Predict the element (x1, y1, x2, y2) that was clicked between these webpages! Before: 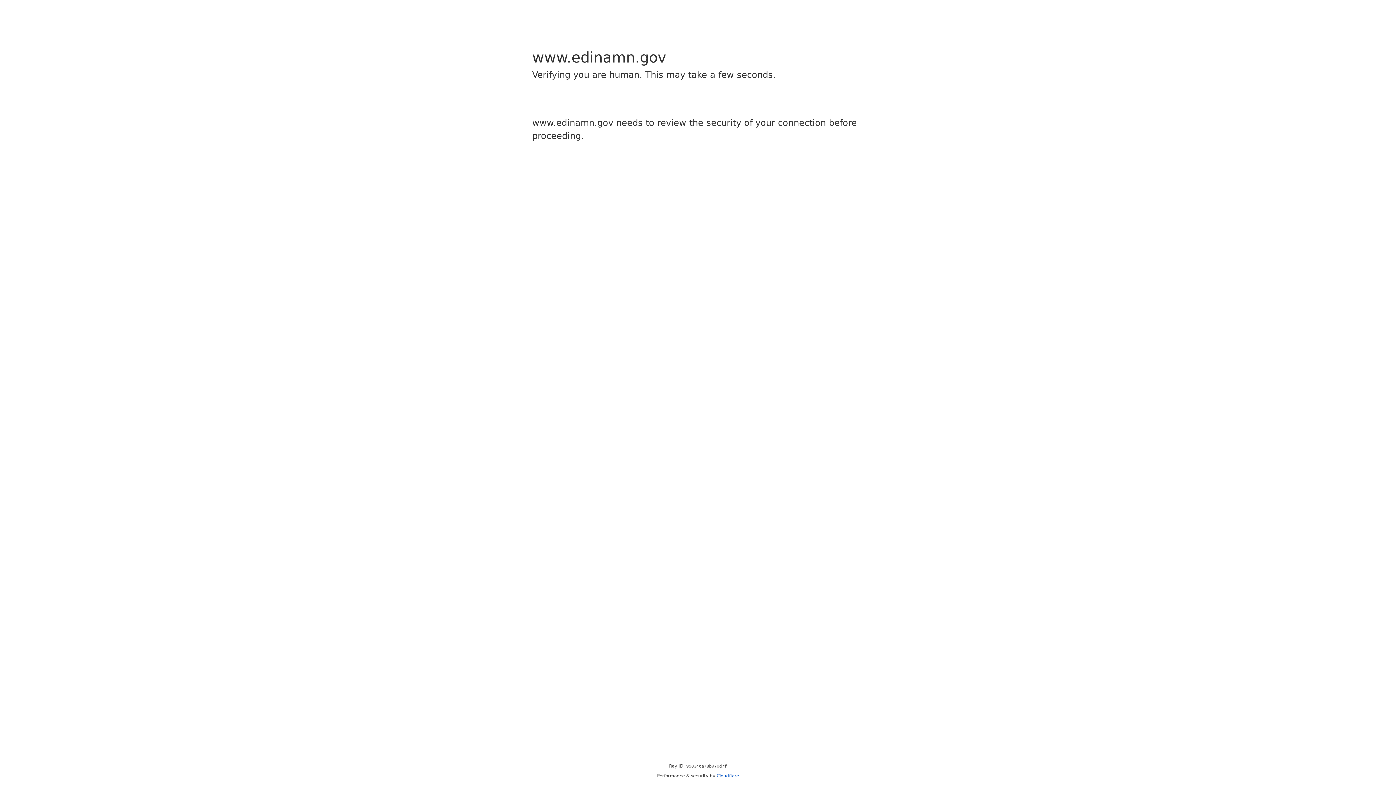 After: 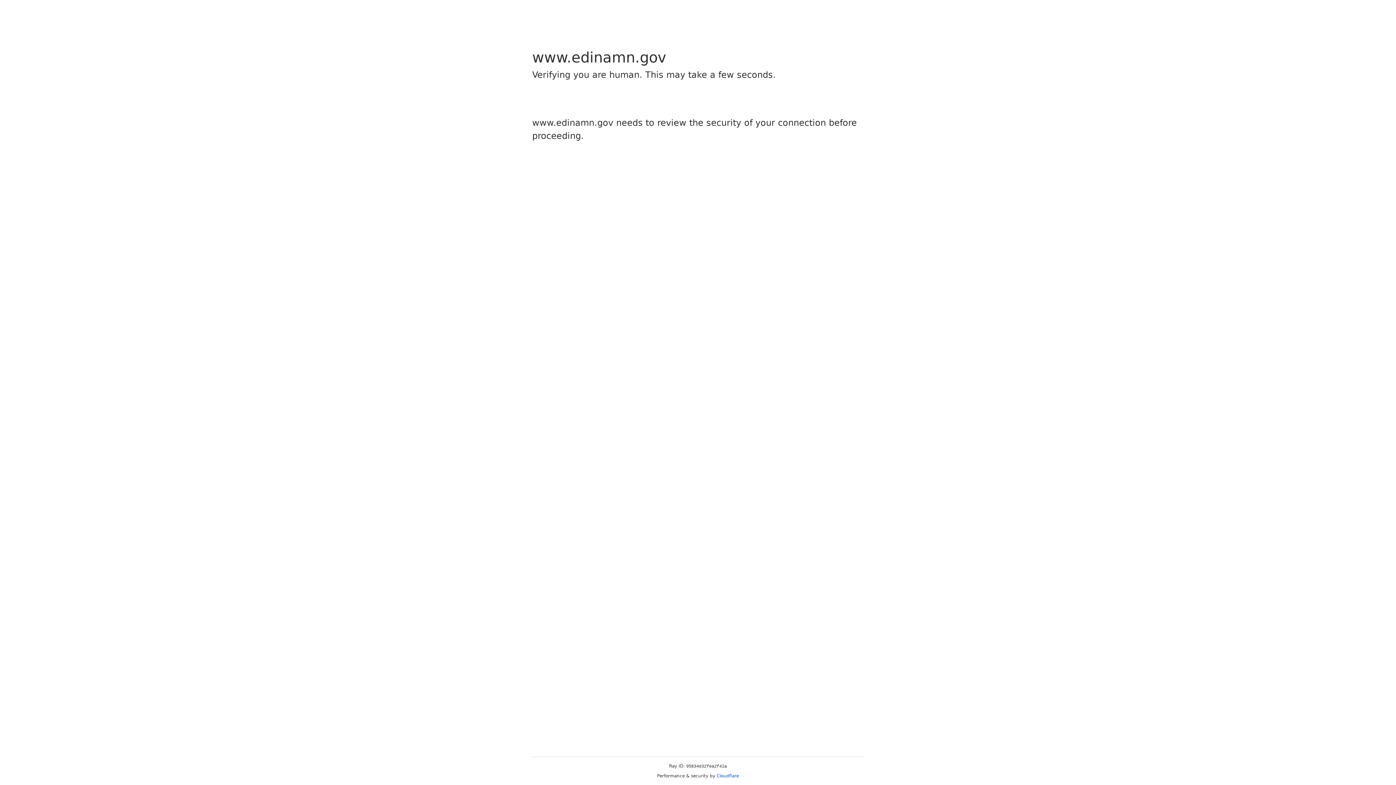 Action: label: Cloudflare bbox: (716, 773, 739, 778)